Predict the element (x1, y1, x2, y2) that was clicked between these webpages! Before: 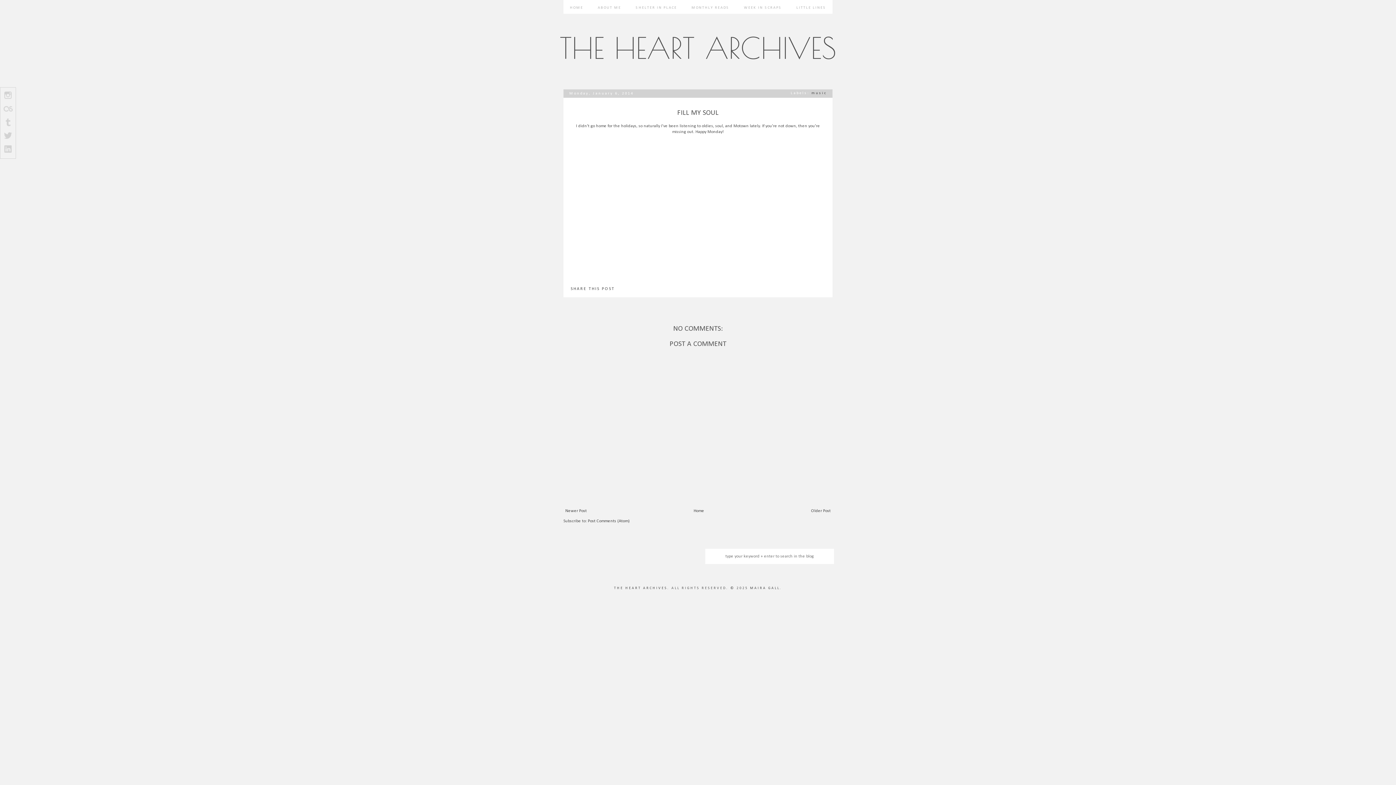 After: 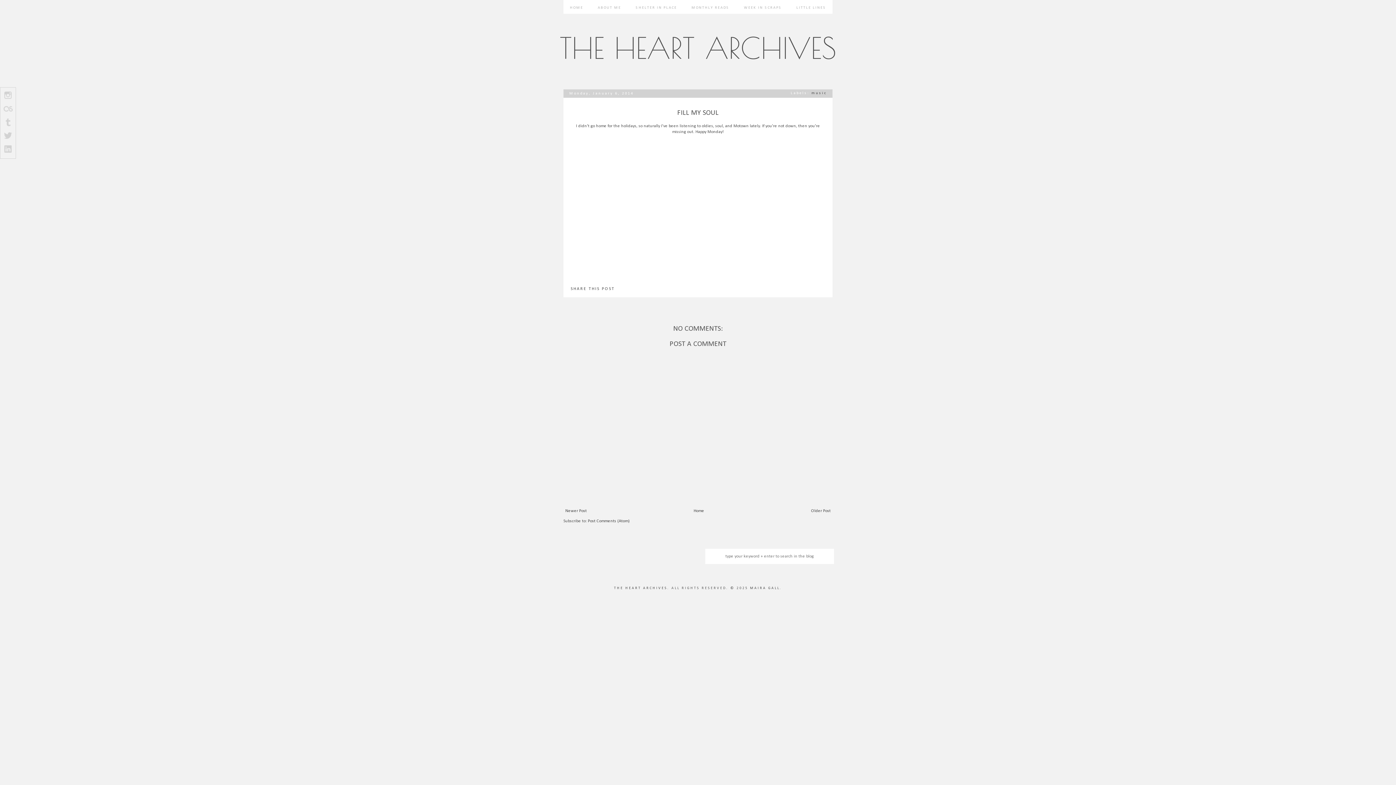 Action: bbox: (2, 151, 13, 155)